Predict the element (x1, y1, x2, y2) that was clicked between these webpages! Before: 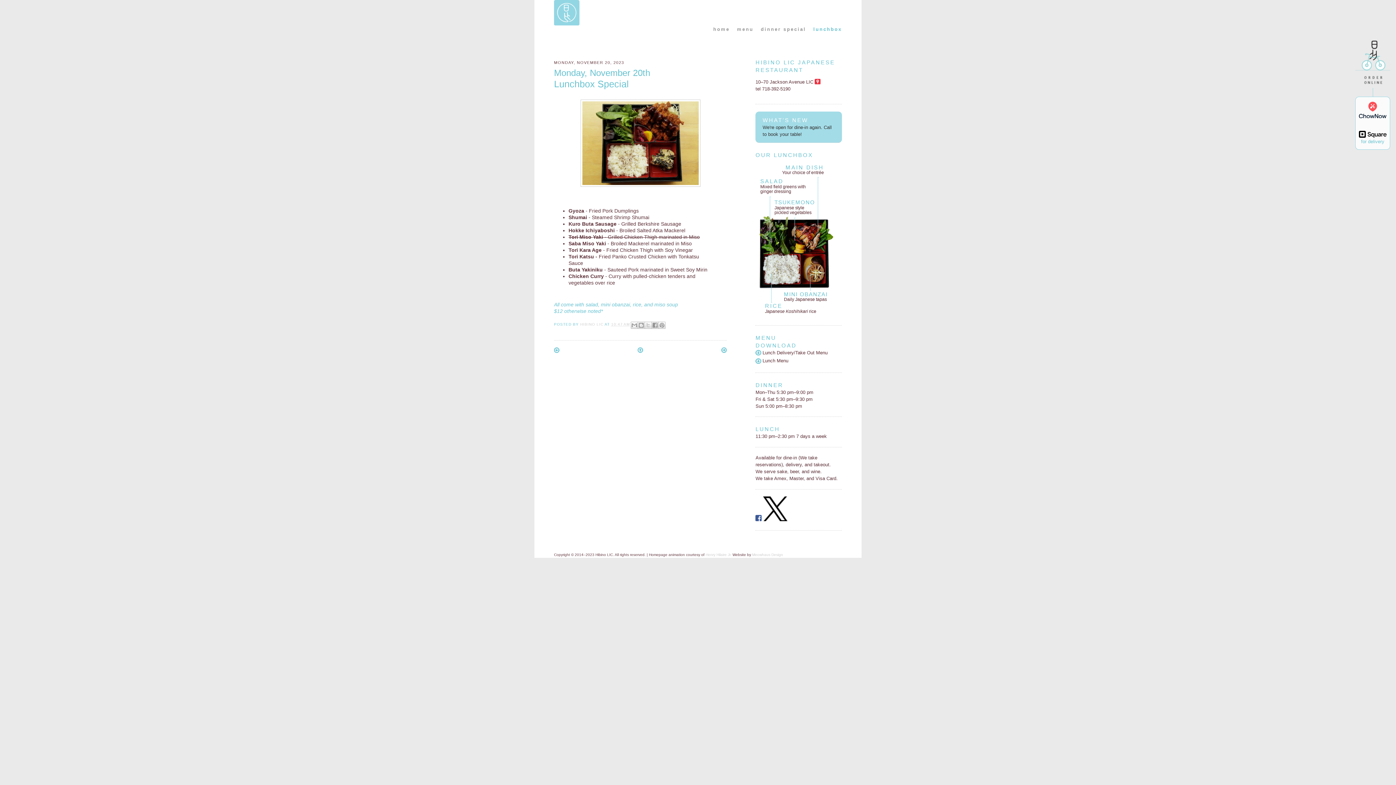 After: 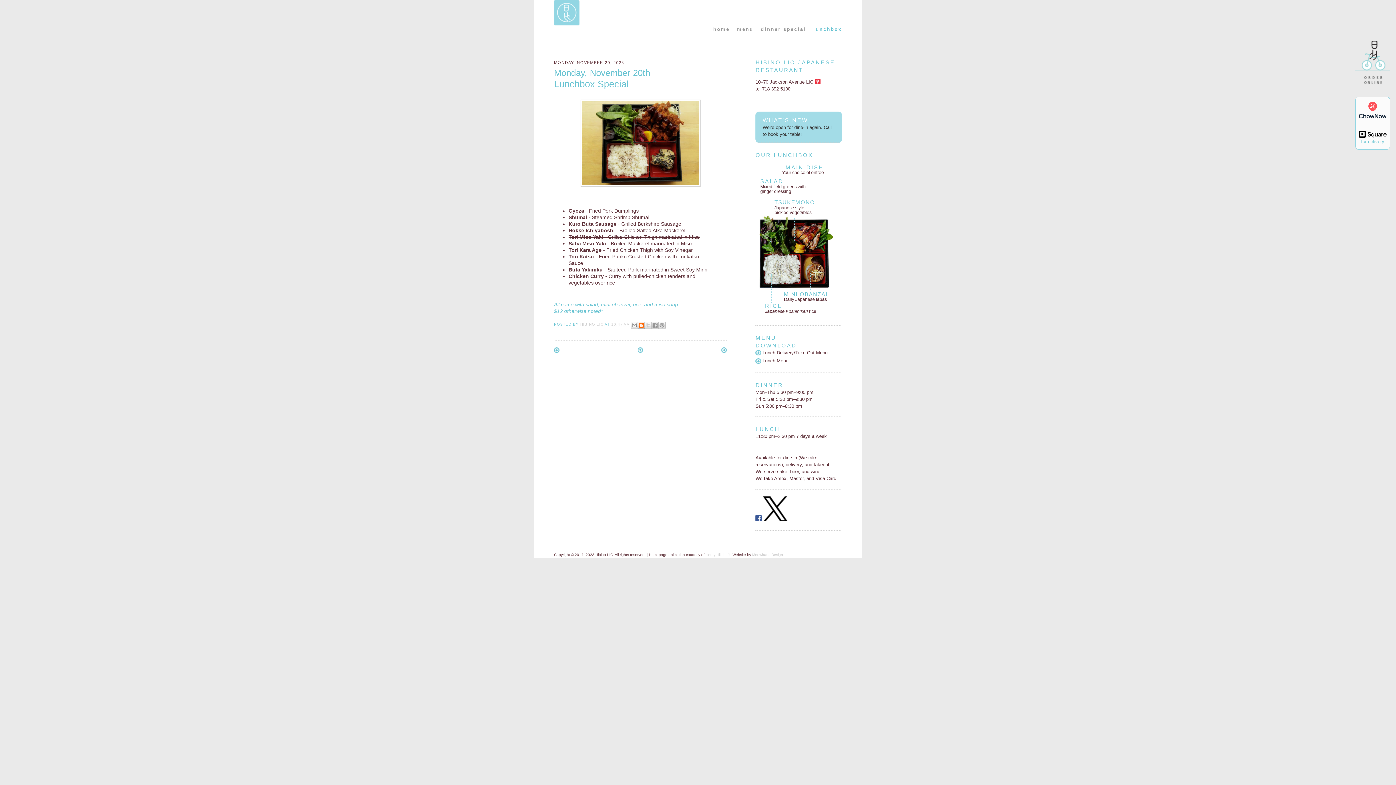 Action: label: BLOGTHIS! bbox: (637, 321, 645, 328)